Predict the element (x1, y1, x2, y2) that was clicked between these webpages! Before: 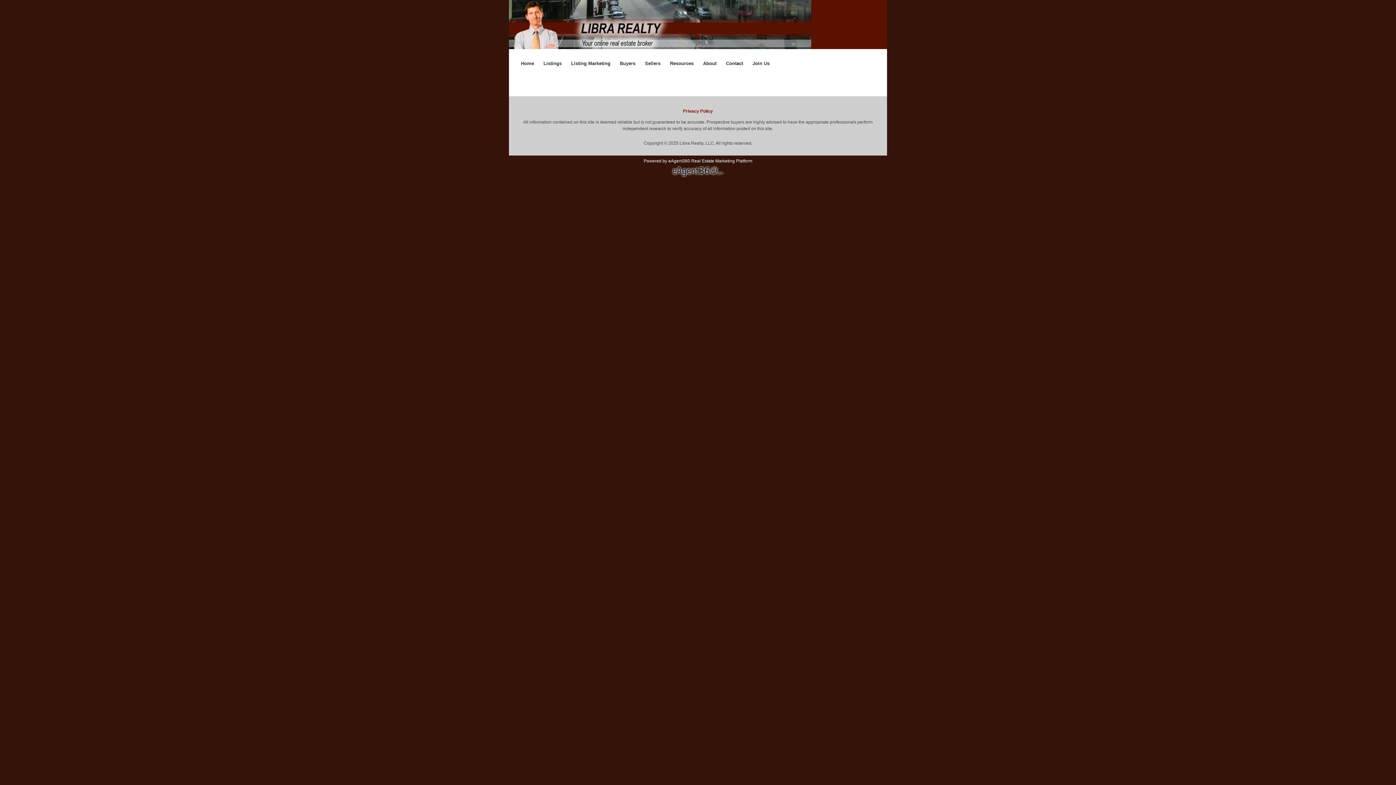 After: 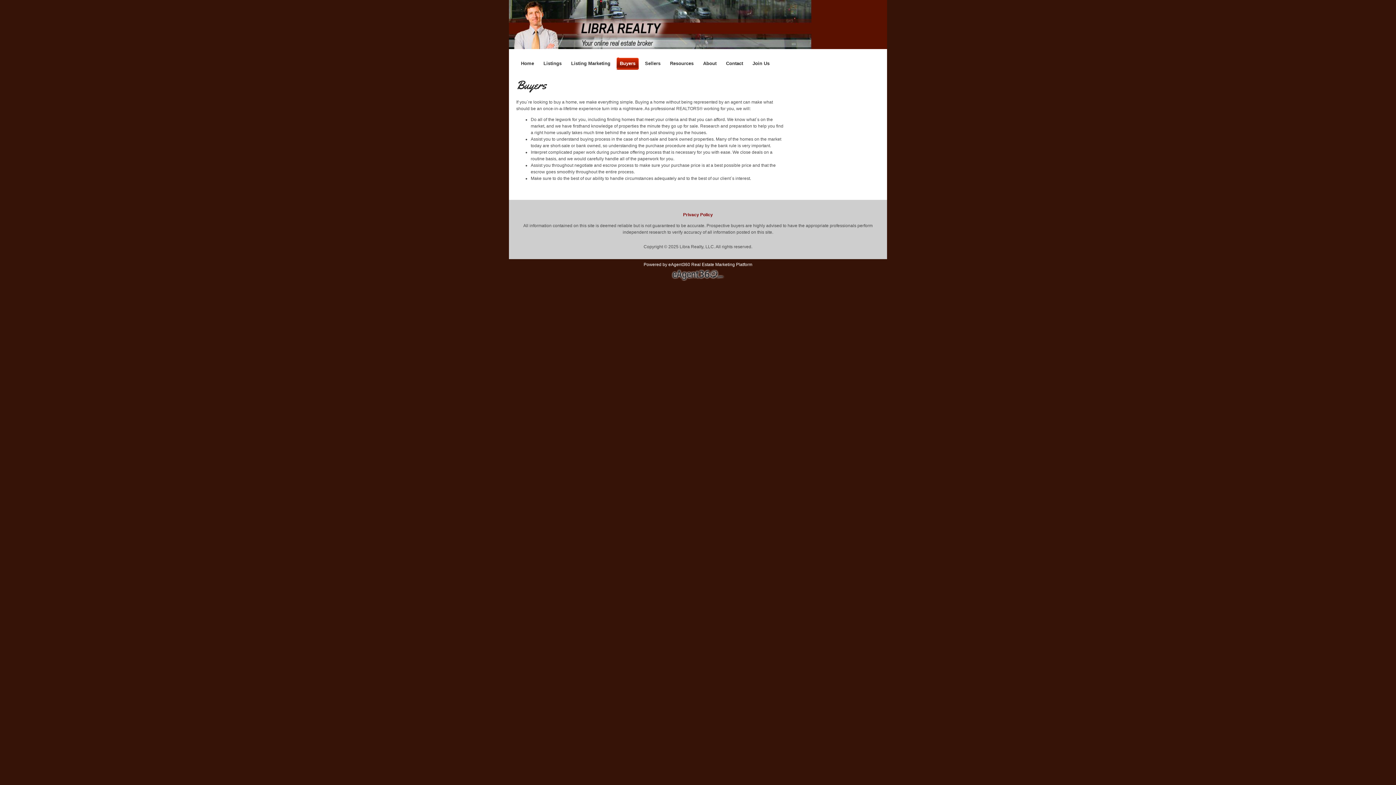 Action: label: Buyers bbox: (616, 56, 638, 70)